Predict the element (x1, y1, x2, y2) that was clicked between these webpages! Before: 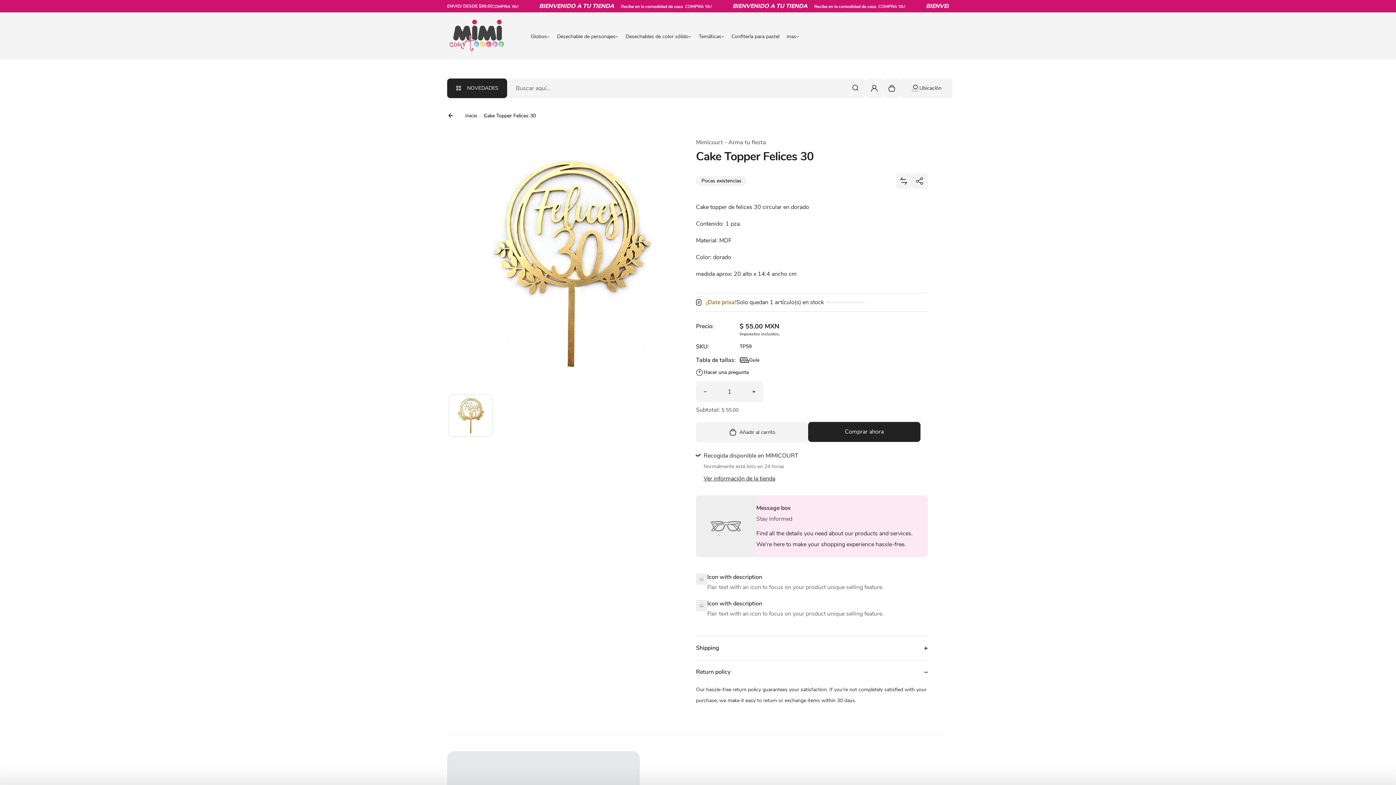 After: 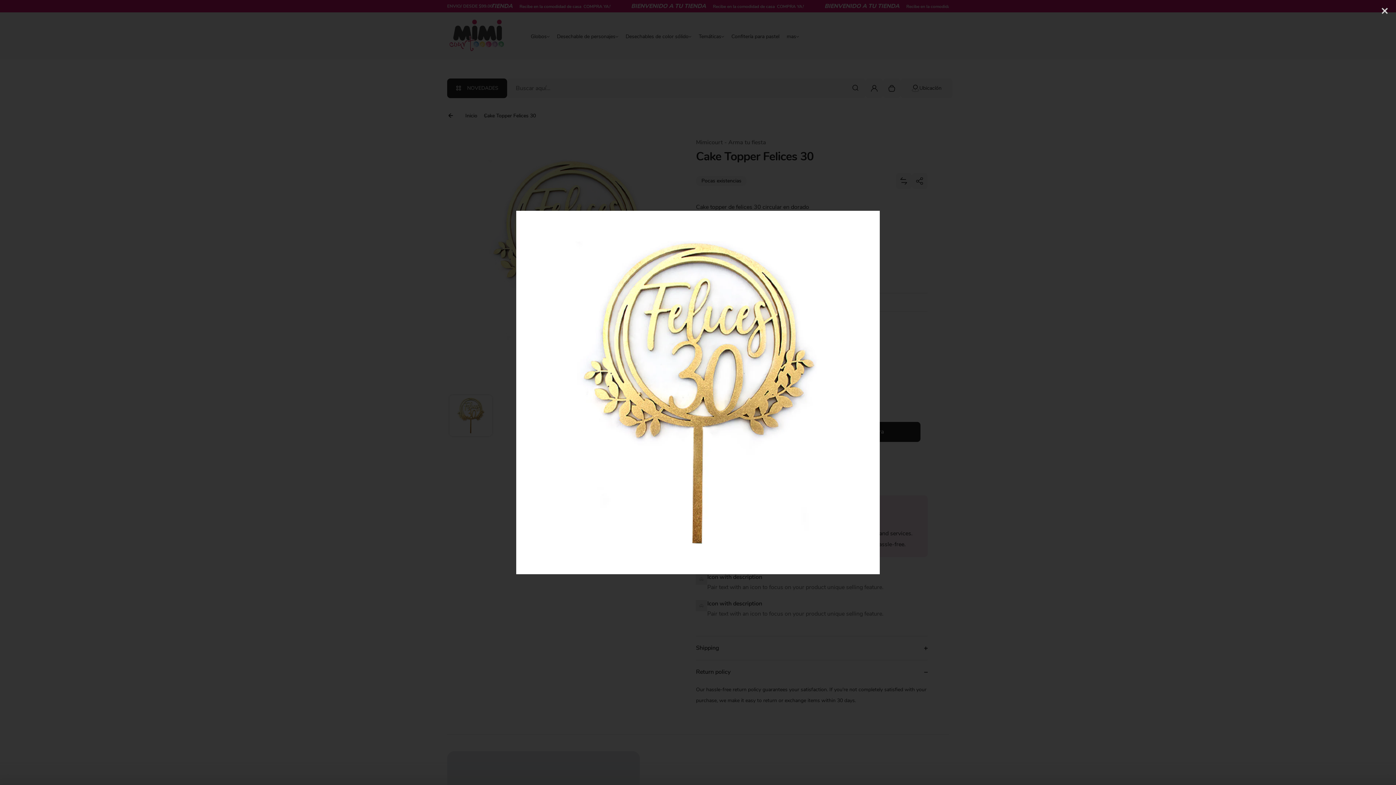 Action: bbox: (447, 138, 696, 387)